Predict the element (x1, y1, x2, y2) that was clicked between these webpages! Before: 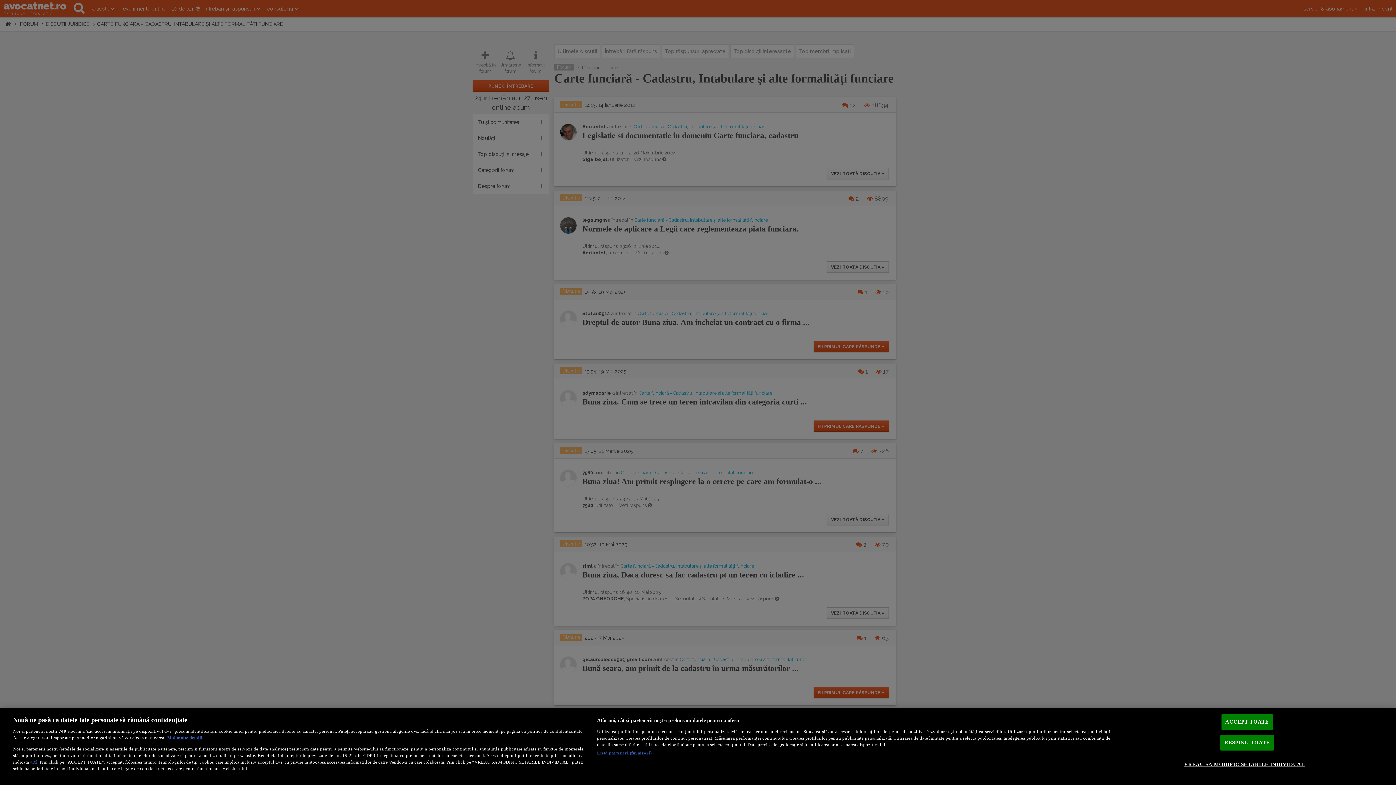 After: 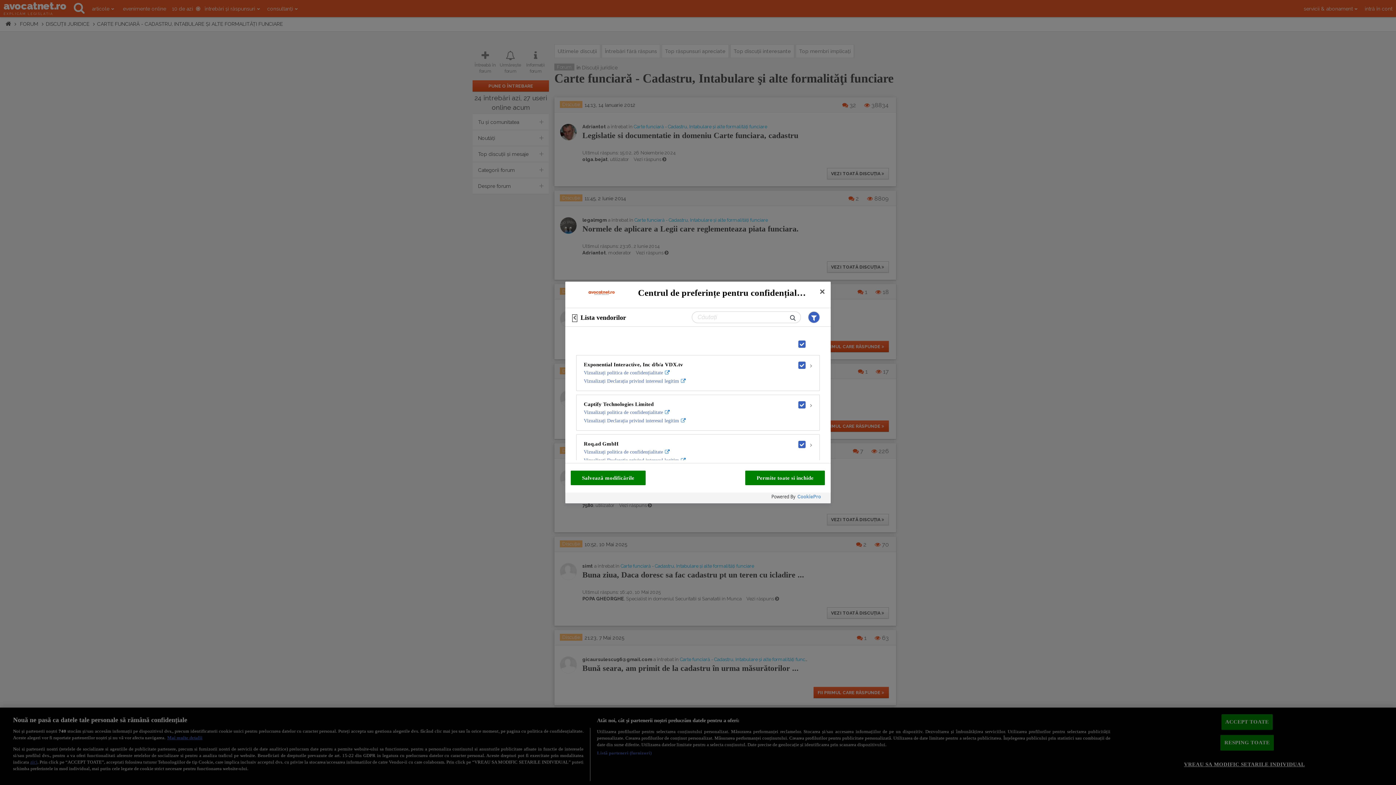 Action: label: Listă parteneri (furnizori) bbox: (597, 750, 651, 756)